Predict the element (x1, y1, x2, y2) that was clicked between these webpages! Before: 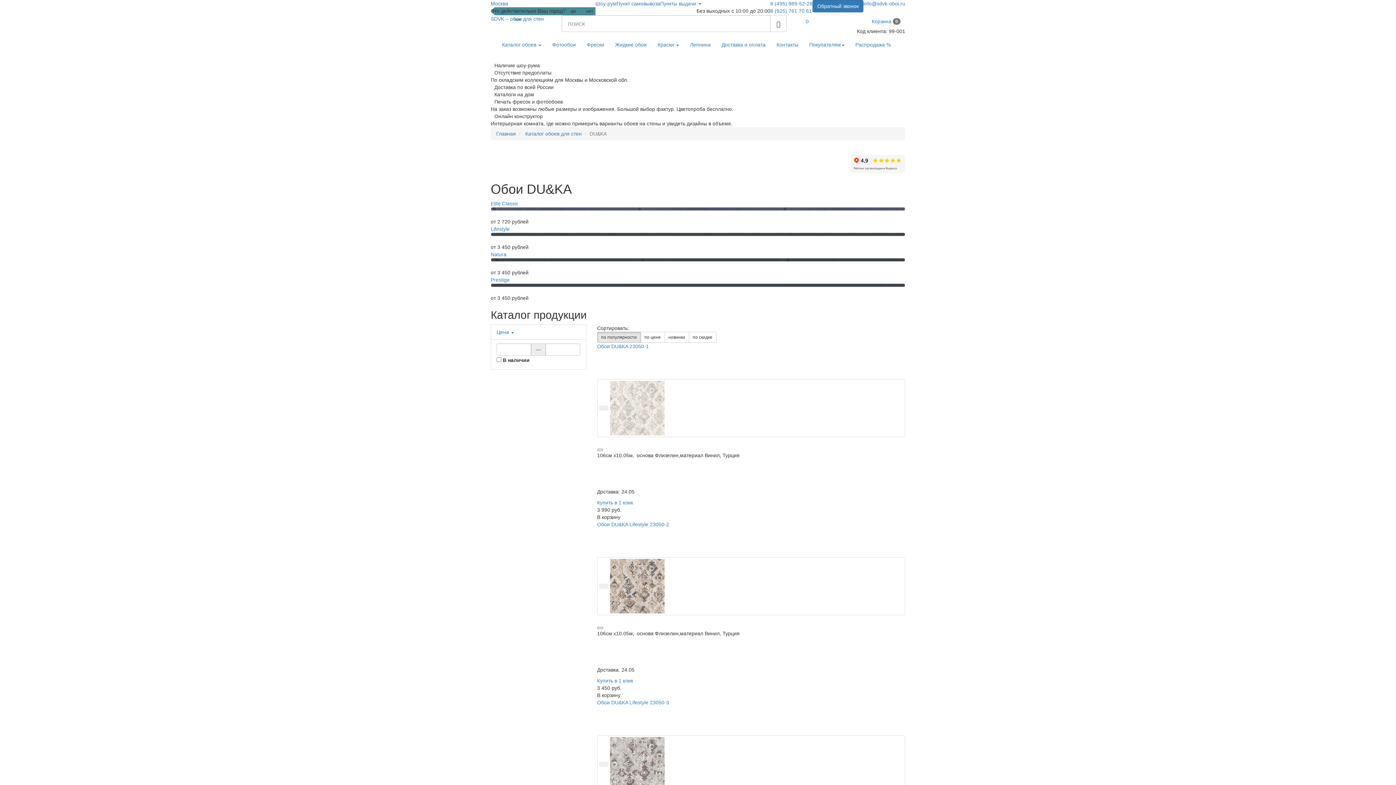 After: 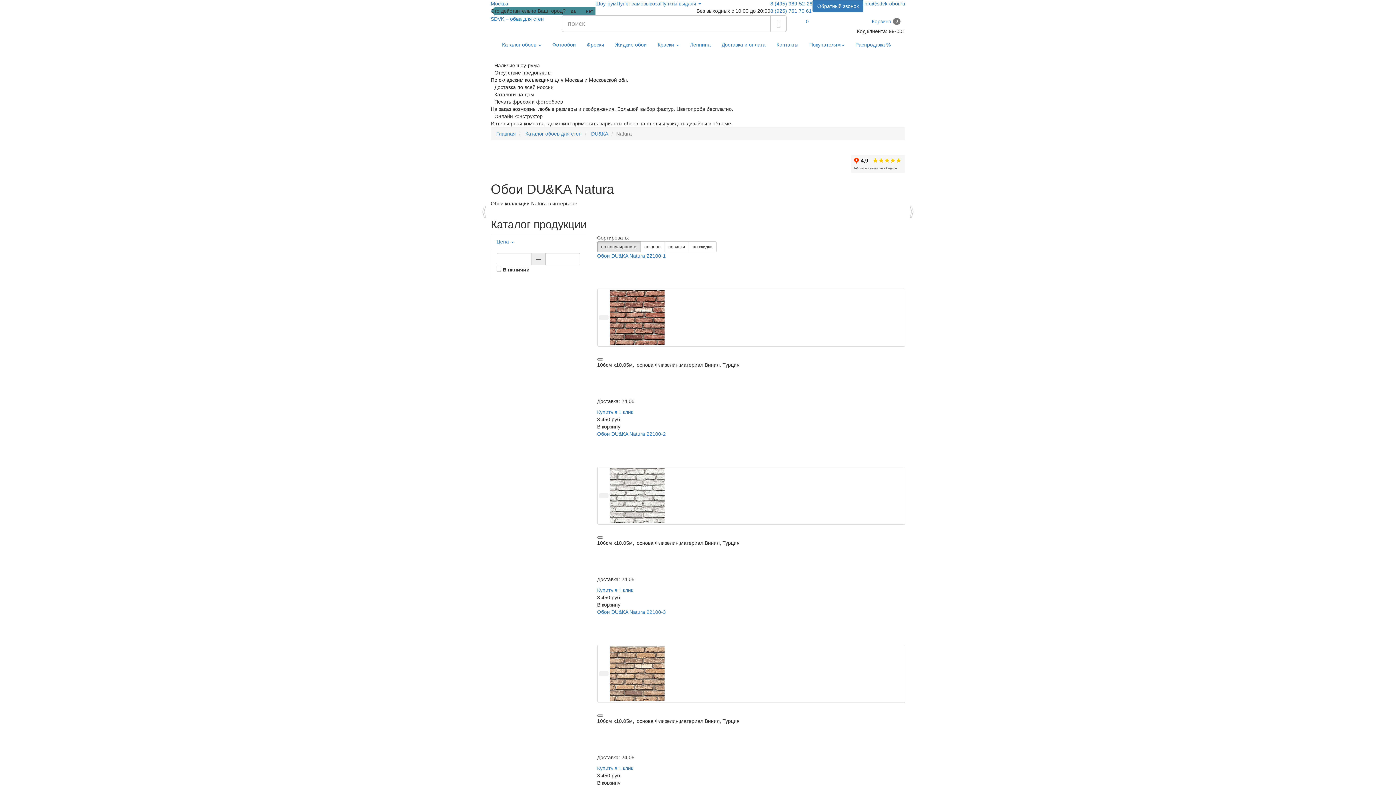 Action: label: Natura bbox: (490, 251, 905, 261)